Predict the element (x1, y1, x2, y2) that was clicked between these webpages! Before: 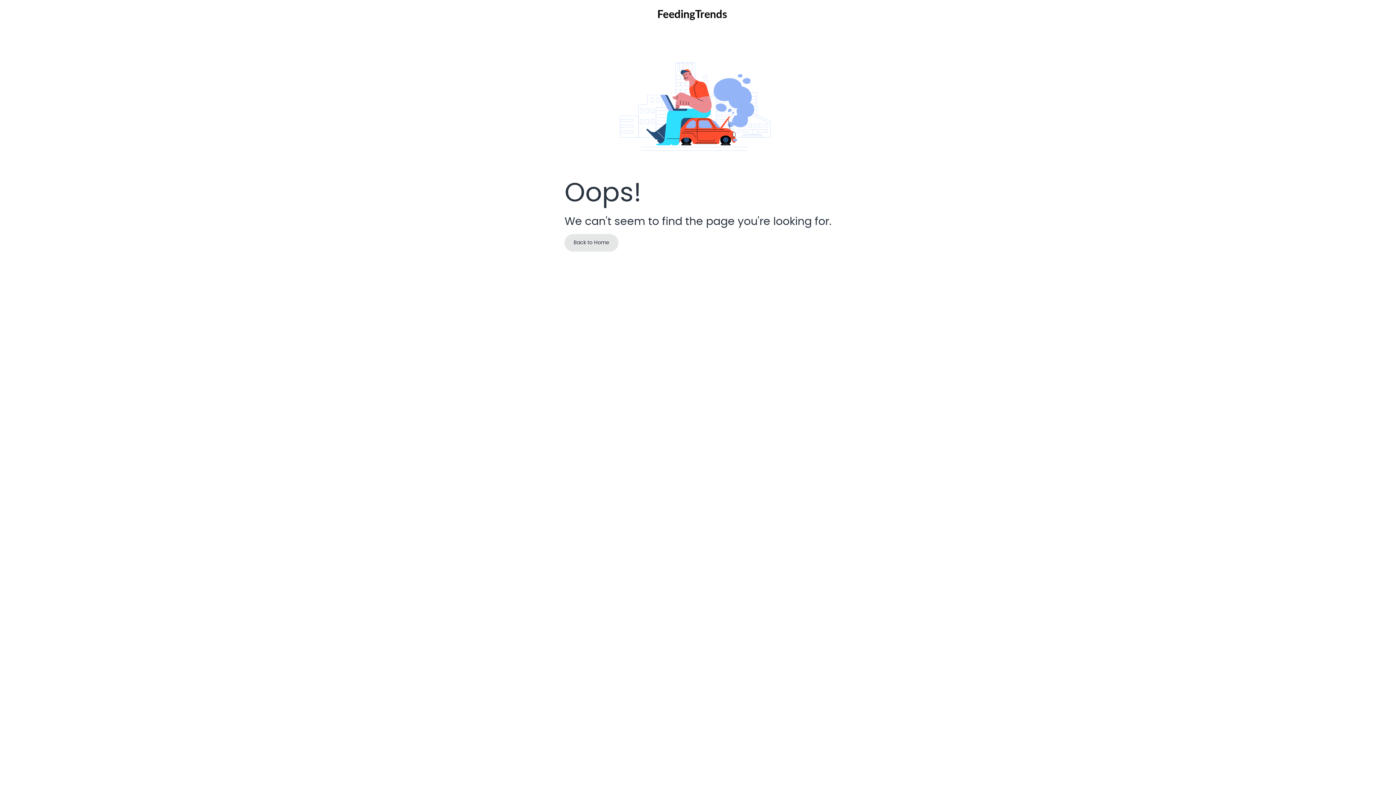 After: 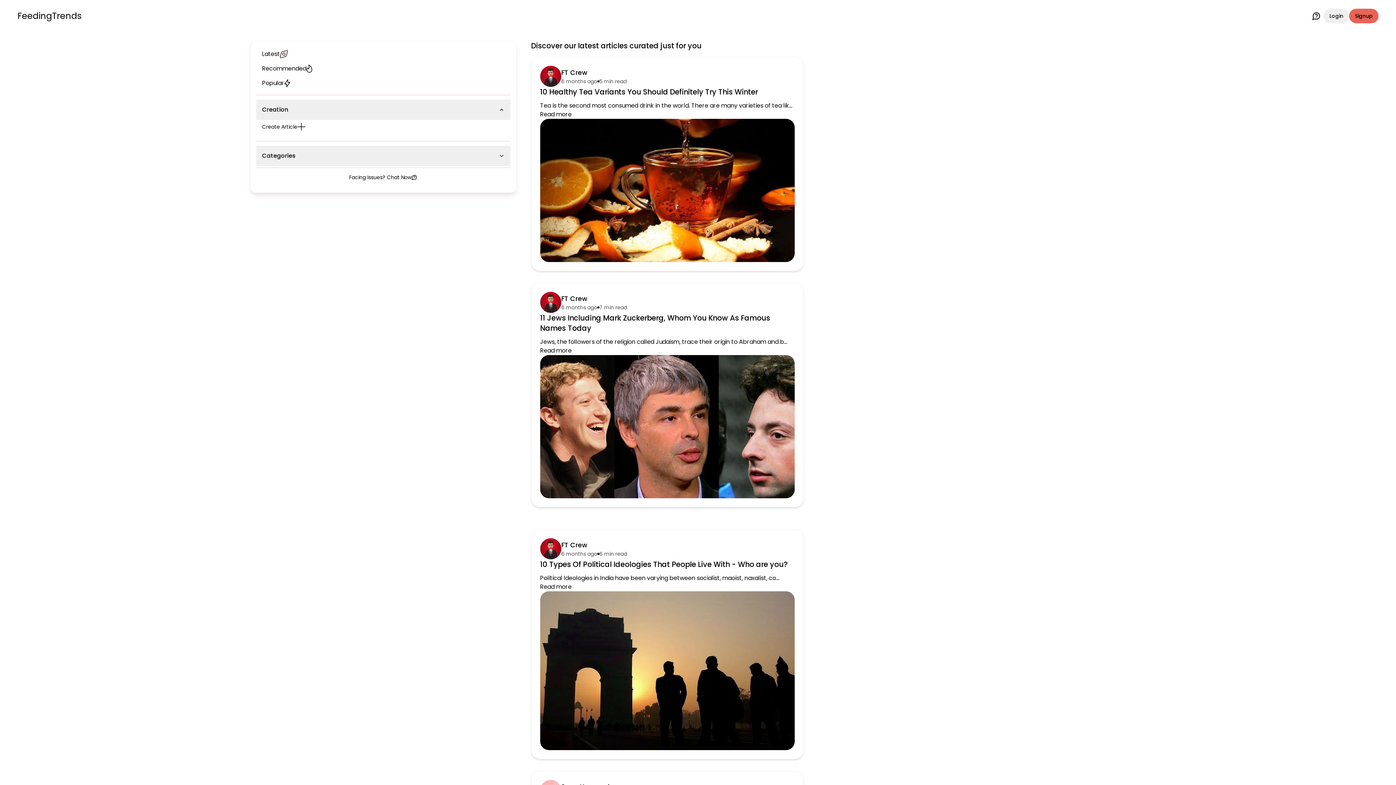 Action: bbox: (657, 8, 727, 21)